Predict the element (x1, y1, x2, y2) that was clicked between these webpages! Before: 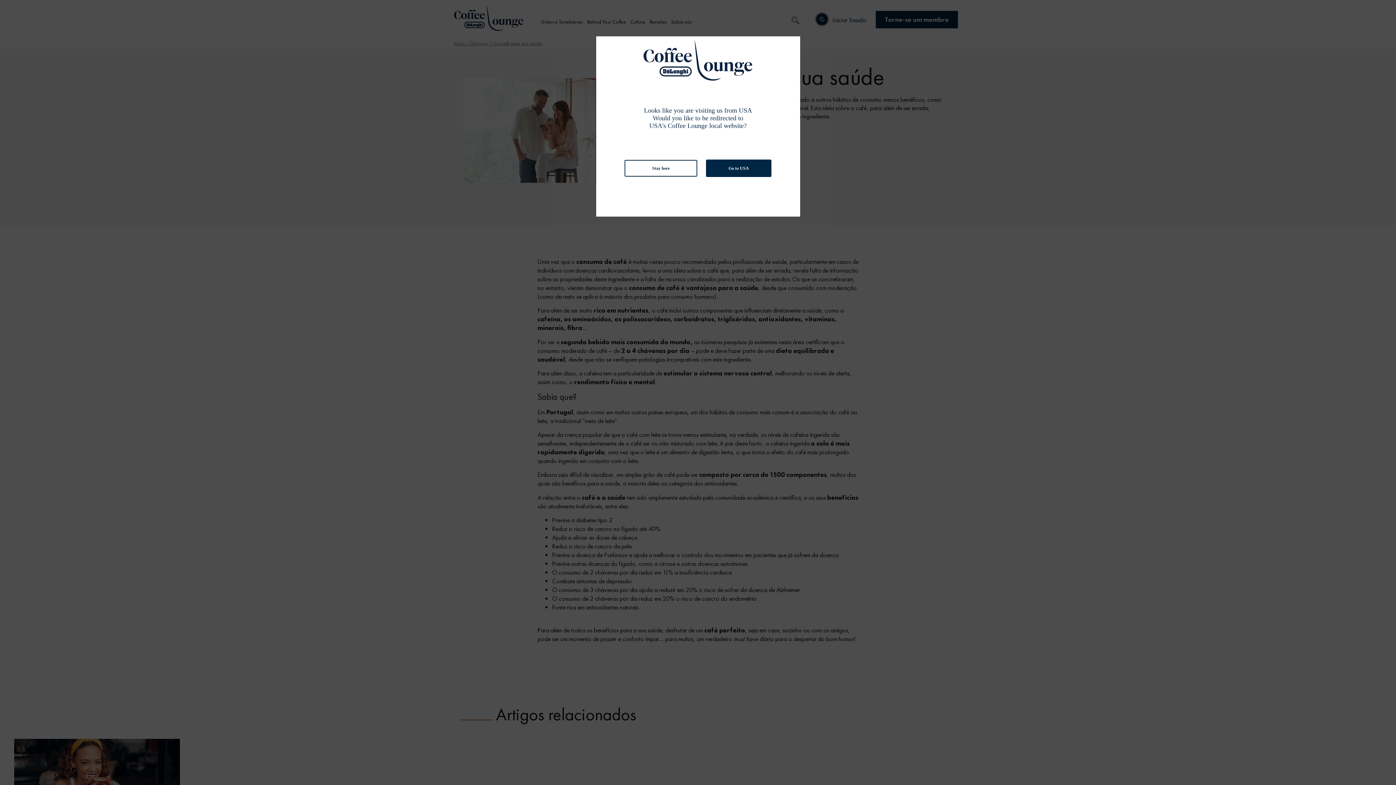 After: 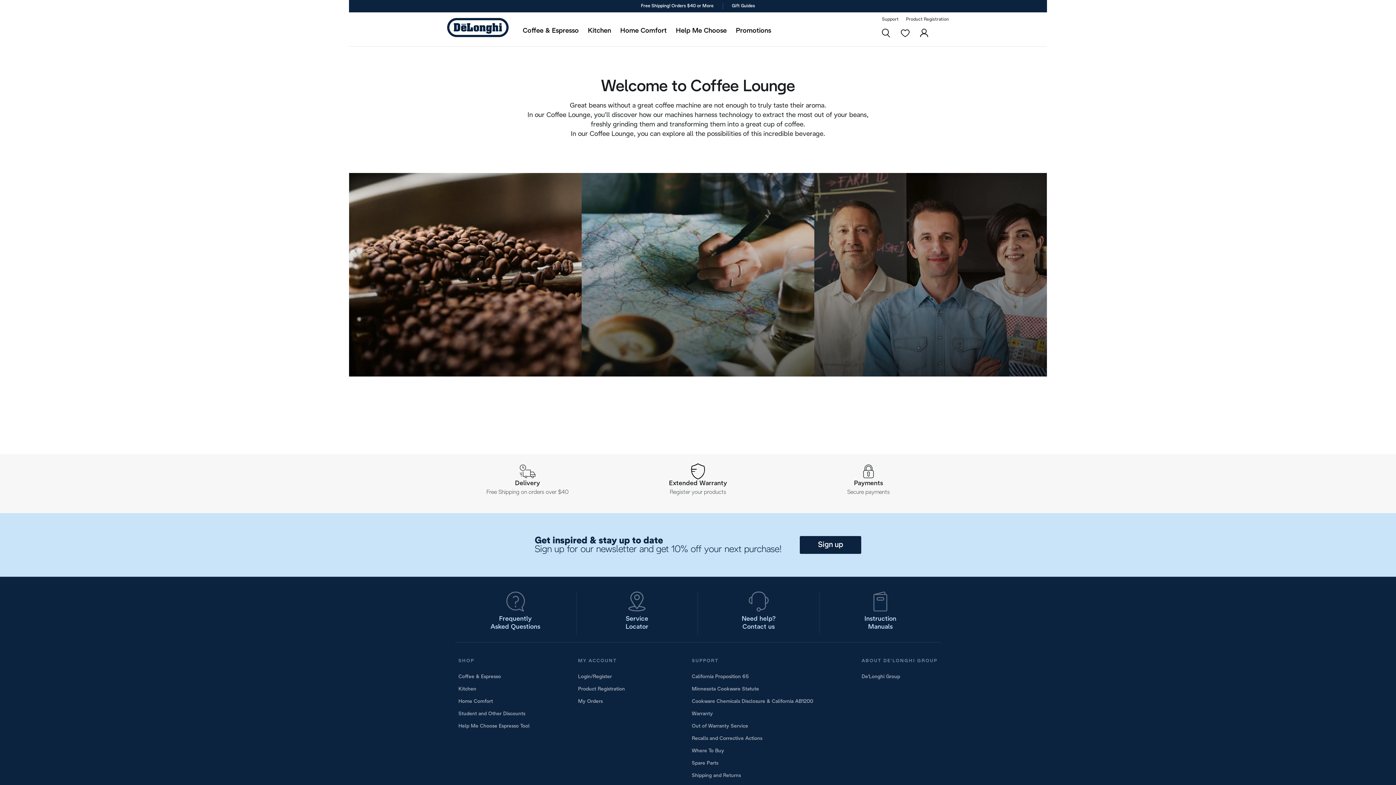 Action: label: Go to USA bbox: (706, 159, 771, 177)